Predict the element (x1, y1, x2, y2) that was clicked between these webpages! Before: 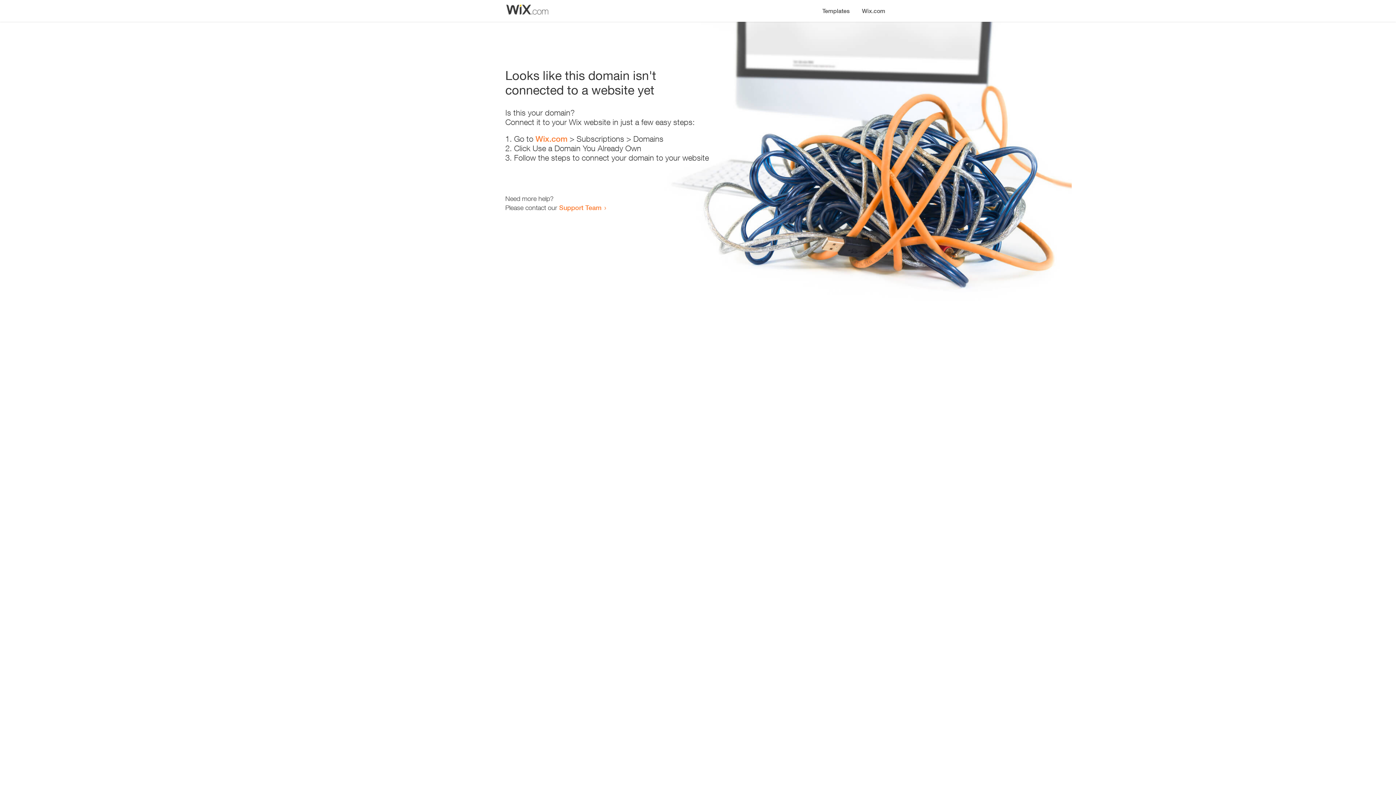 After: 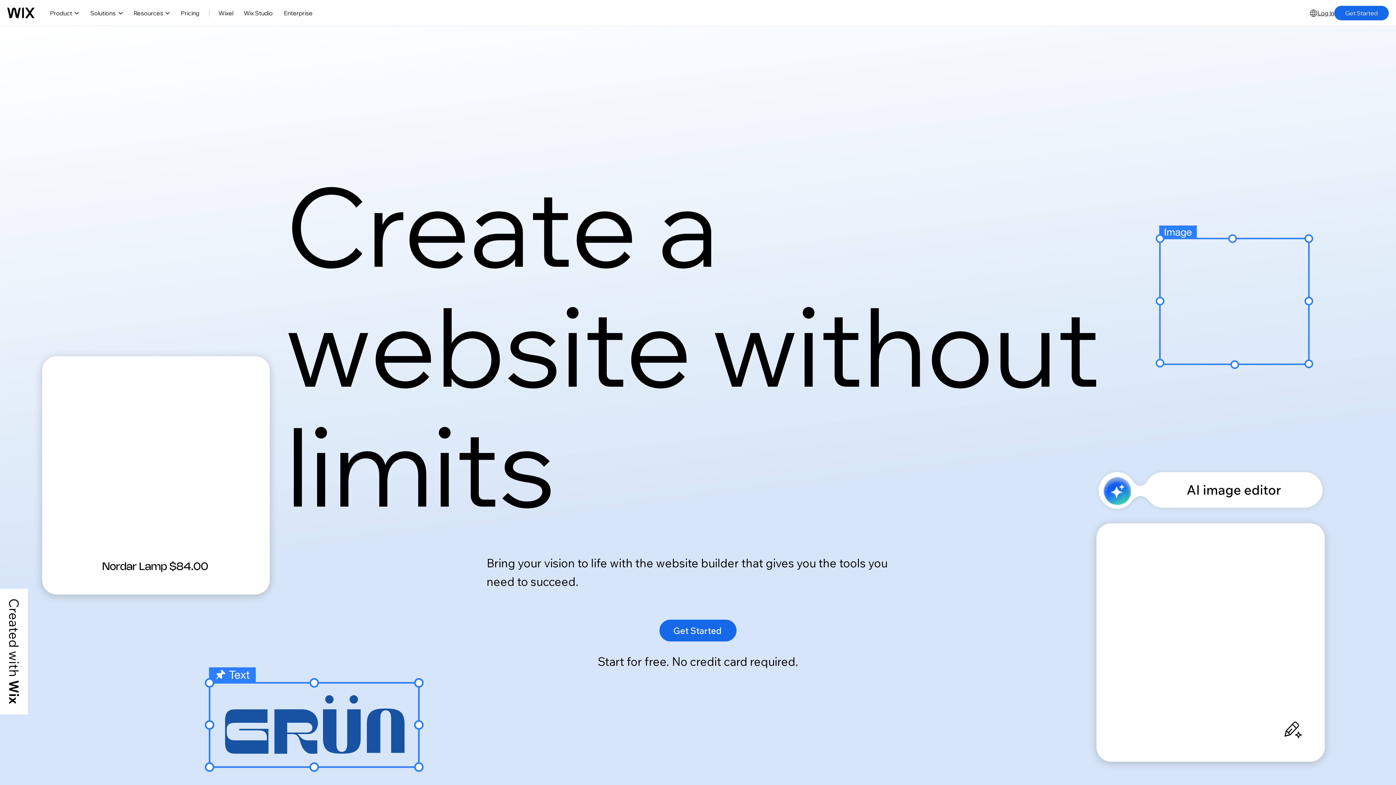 Action: label: Wix.com bbox: (856, 0, 890, 14)